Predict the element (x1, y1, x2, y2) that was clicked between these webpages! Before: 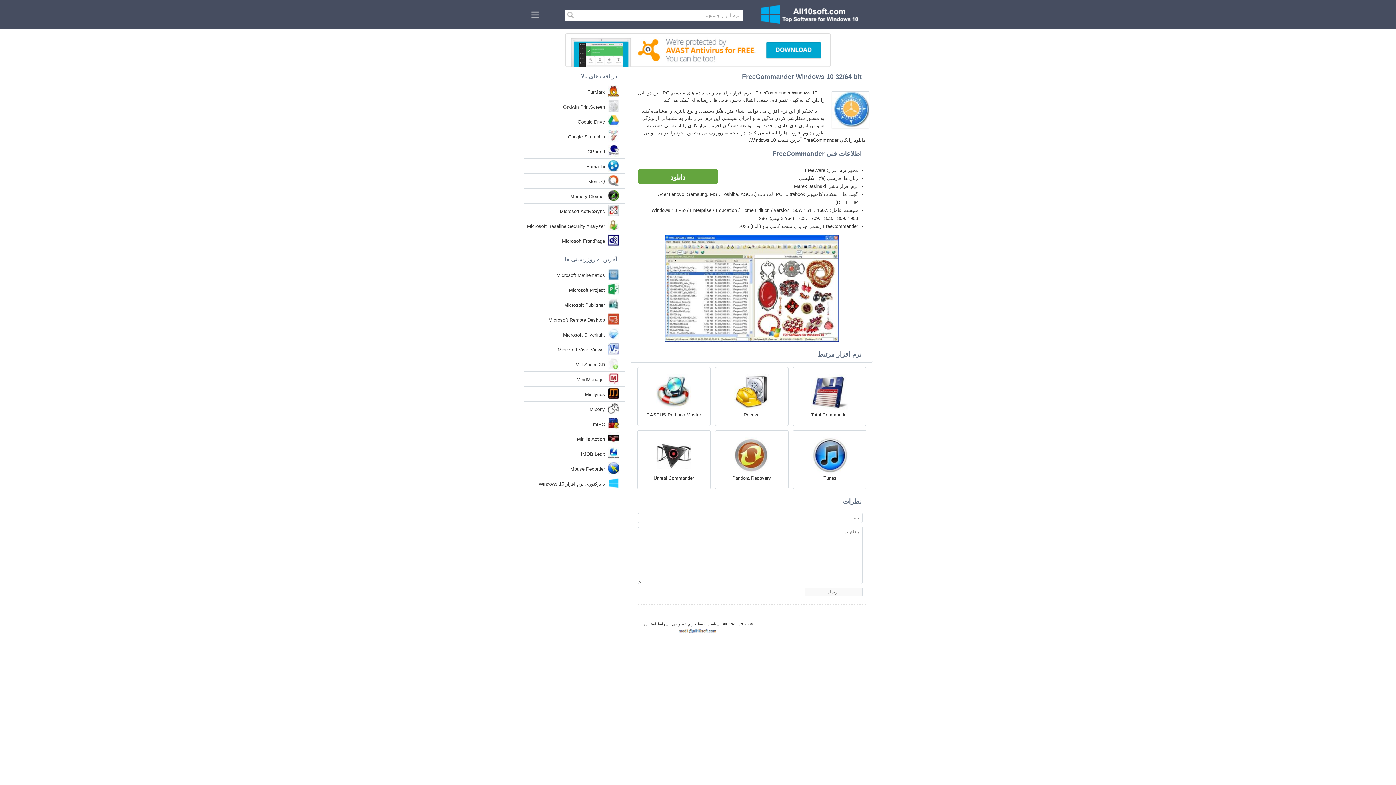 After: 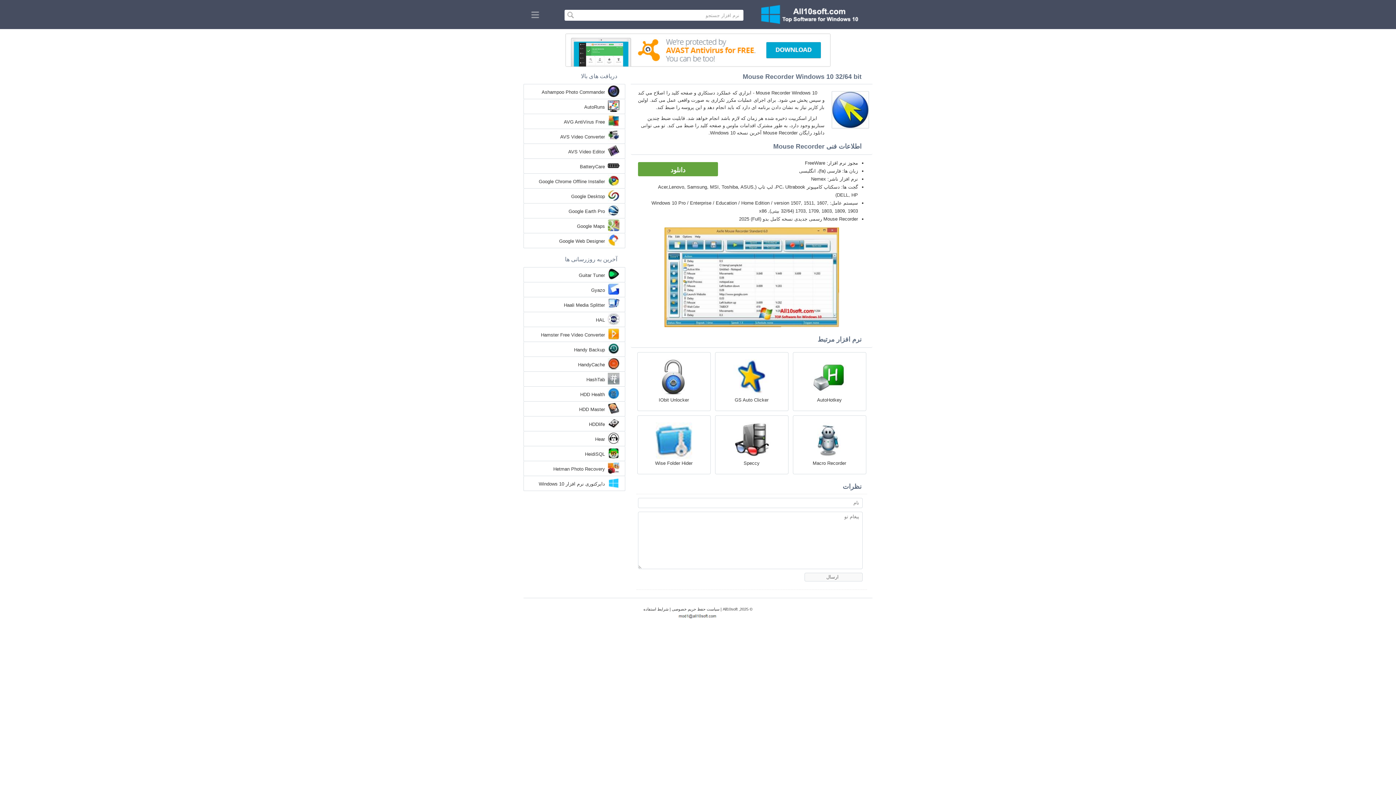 Action: label: Mouse Recorder bbox: (570, 465, 605, 473)